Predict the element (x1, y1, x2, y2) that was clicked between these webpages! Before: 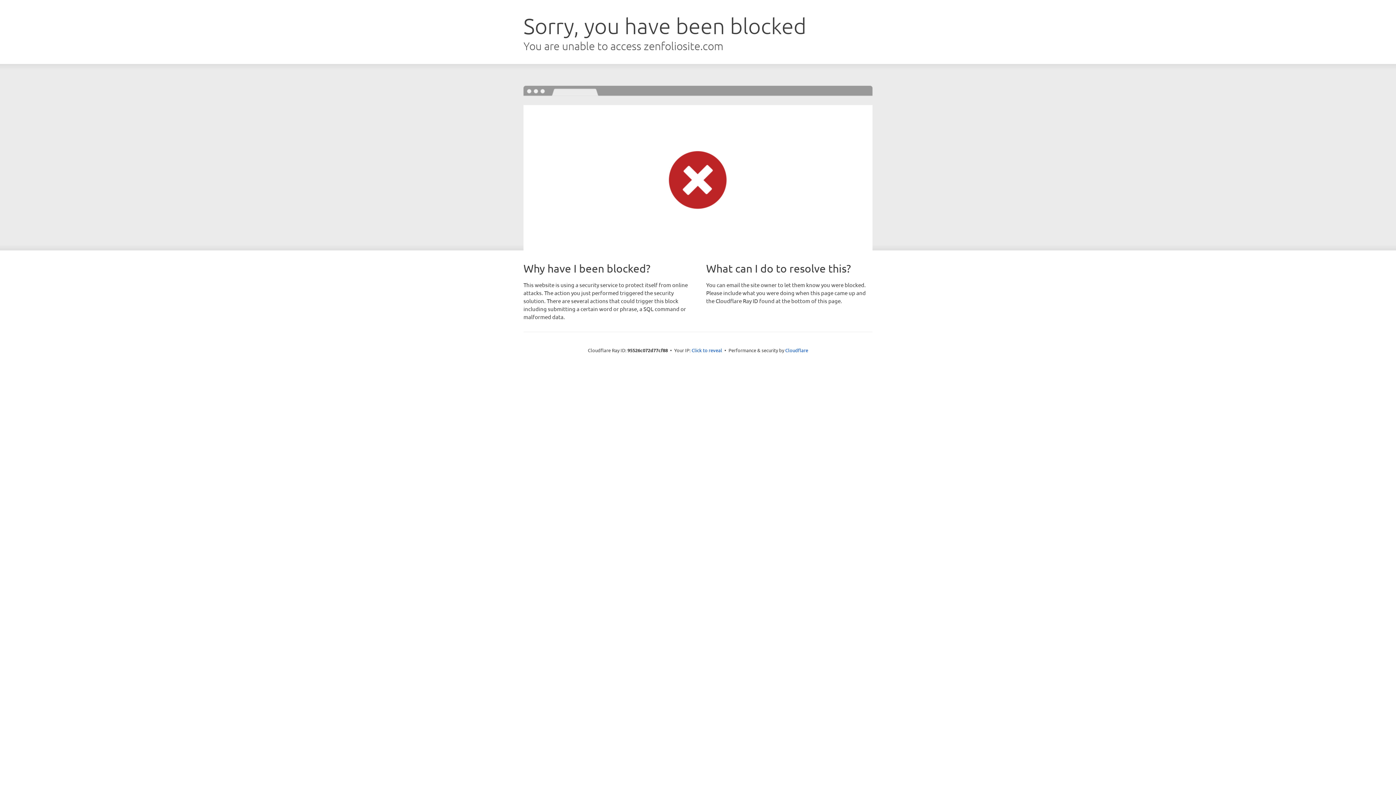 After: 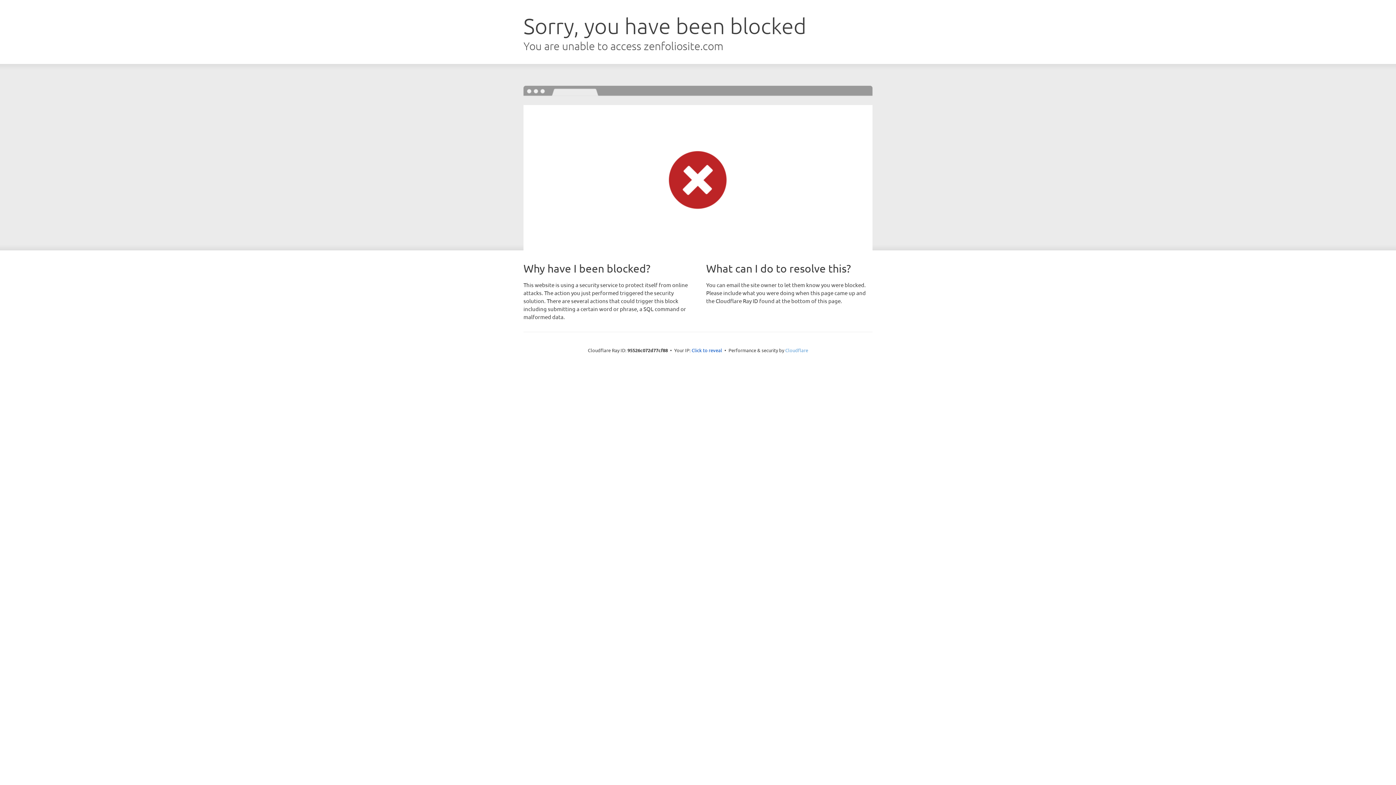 Action: label: Cloudflare bbox: (785, 347, 808, 353)